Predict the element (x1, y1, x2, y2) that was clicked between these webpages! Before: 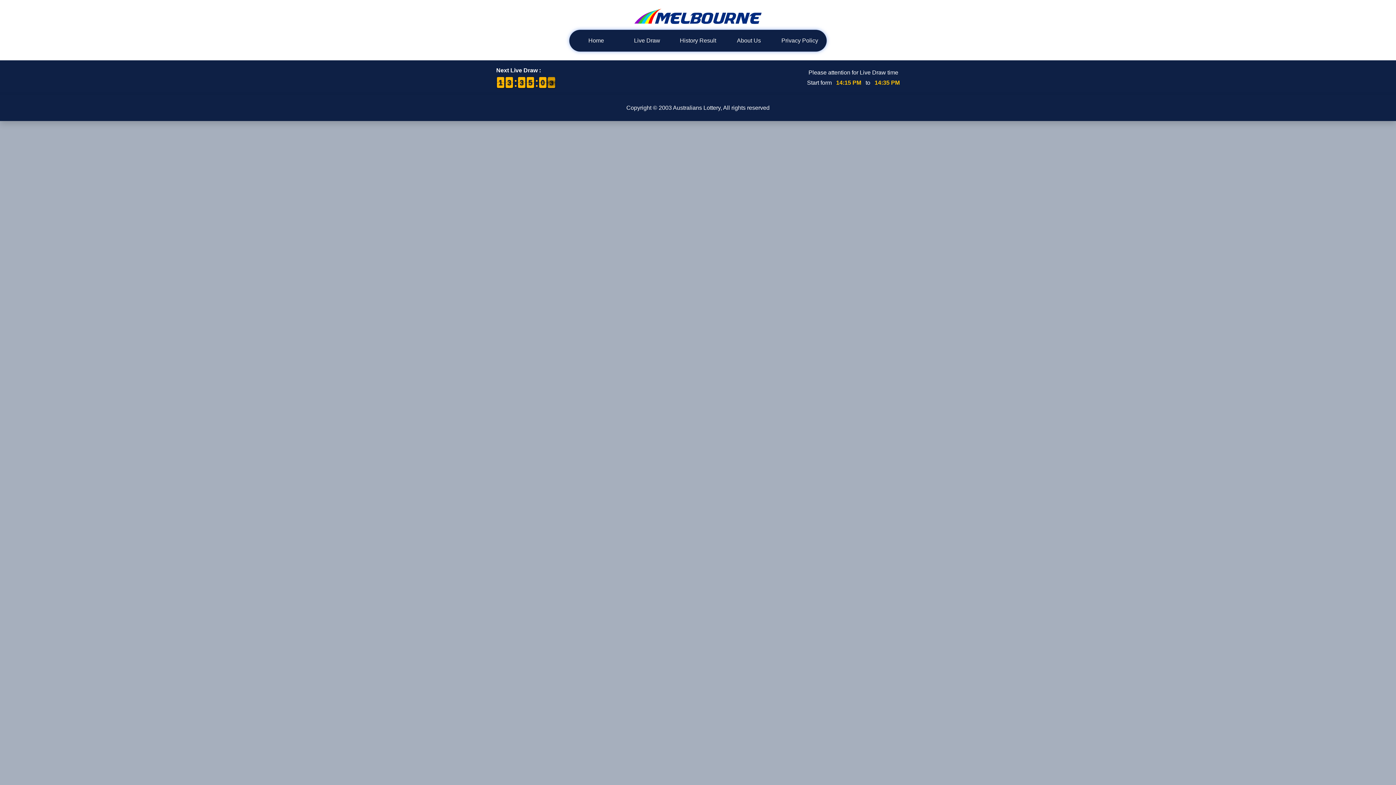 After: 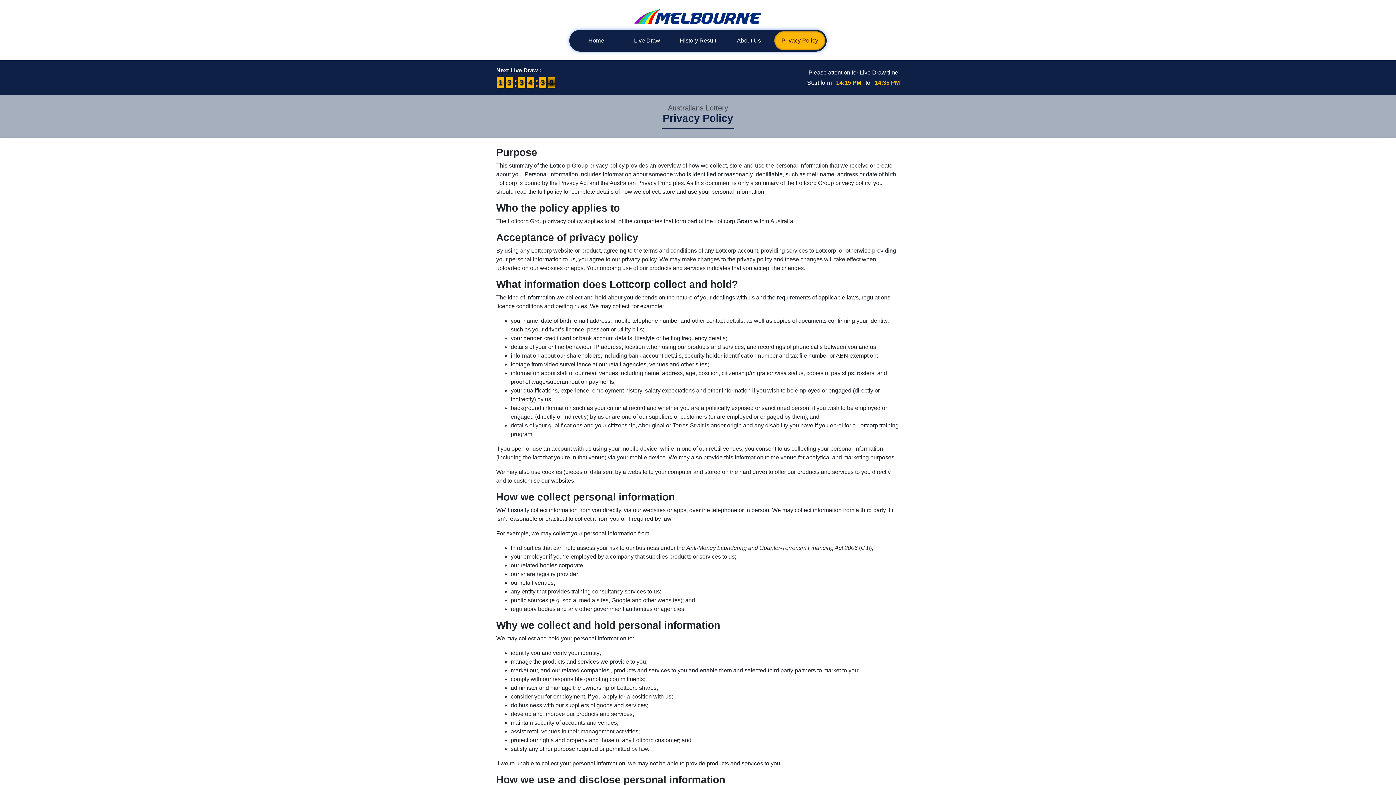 Action: bbox: (774, 31, 825, 50) label: Privacy Policy